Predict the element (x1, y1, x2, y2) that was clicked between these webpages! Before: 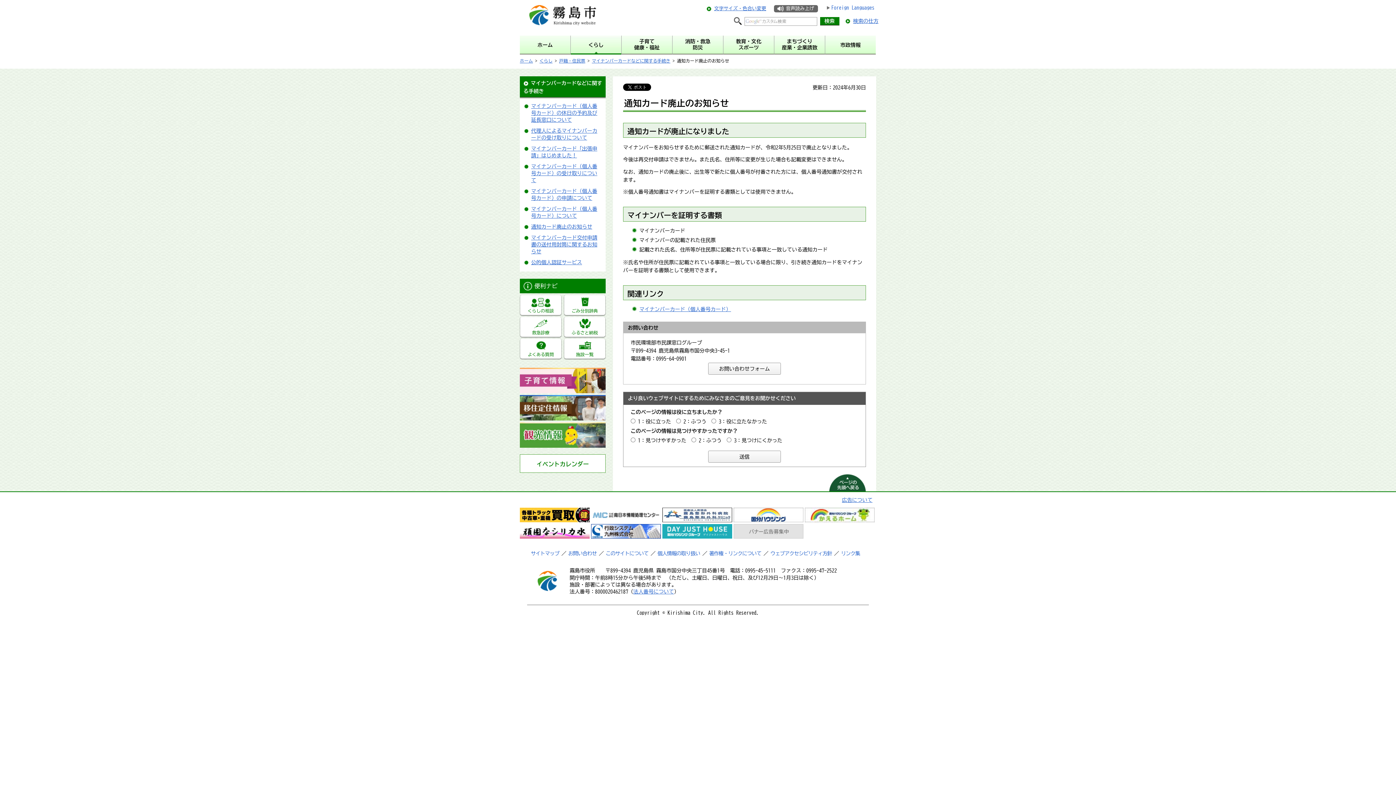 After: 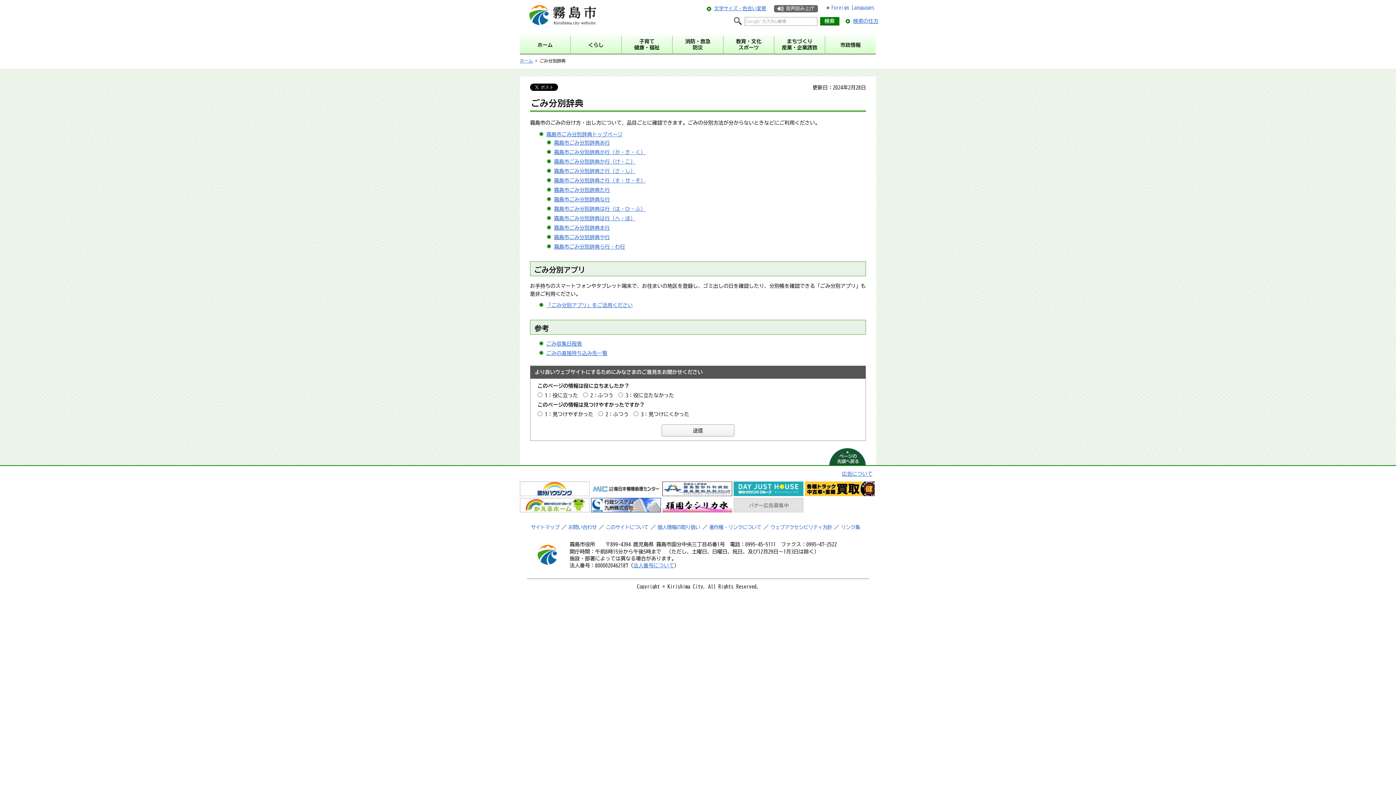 Action: bbox: (564, 295, 605, 315) label: ごみ分別辞典